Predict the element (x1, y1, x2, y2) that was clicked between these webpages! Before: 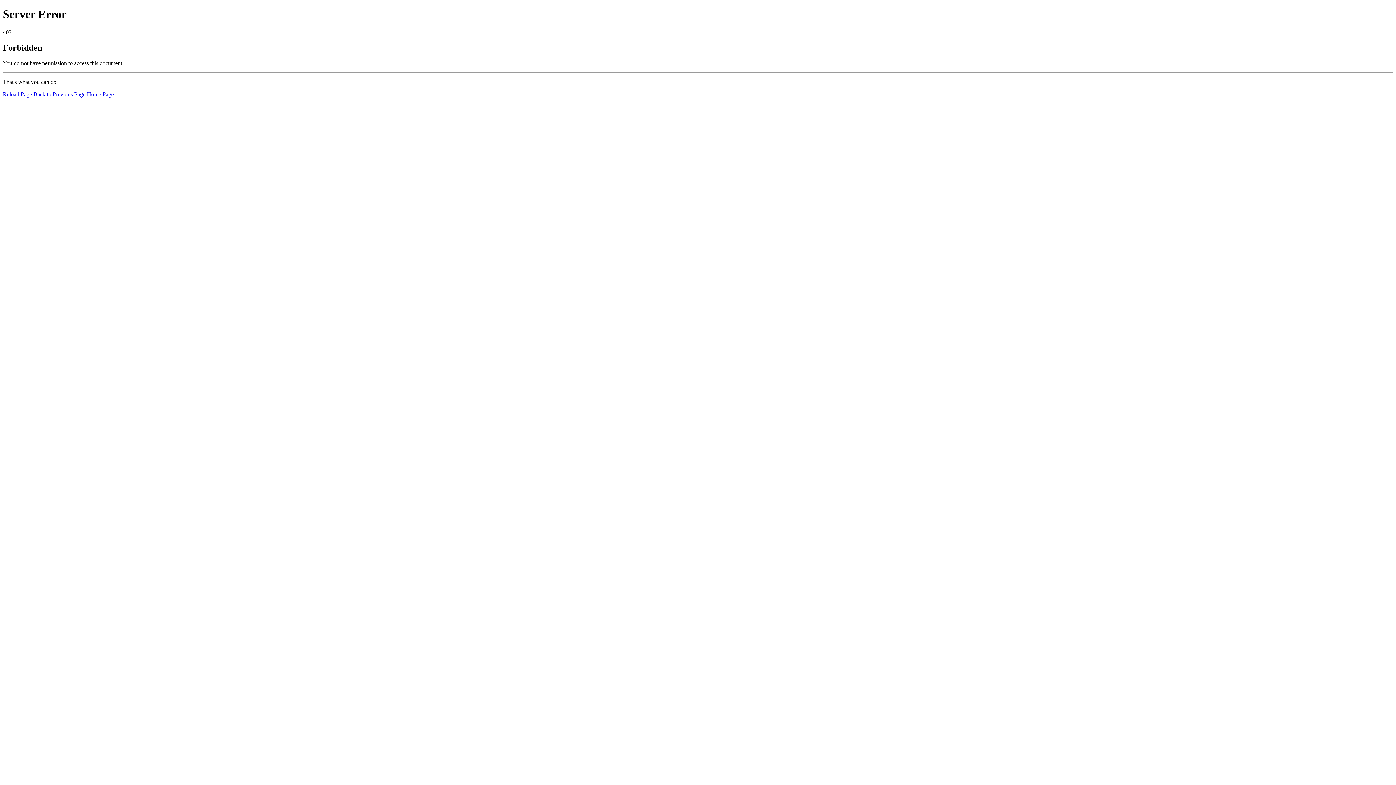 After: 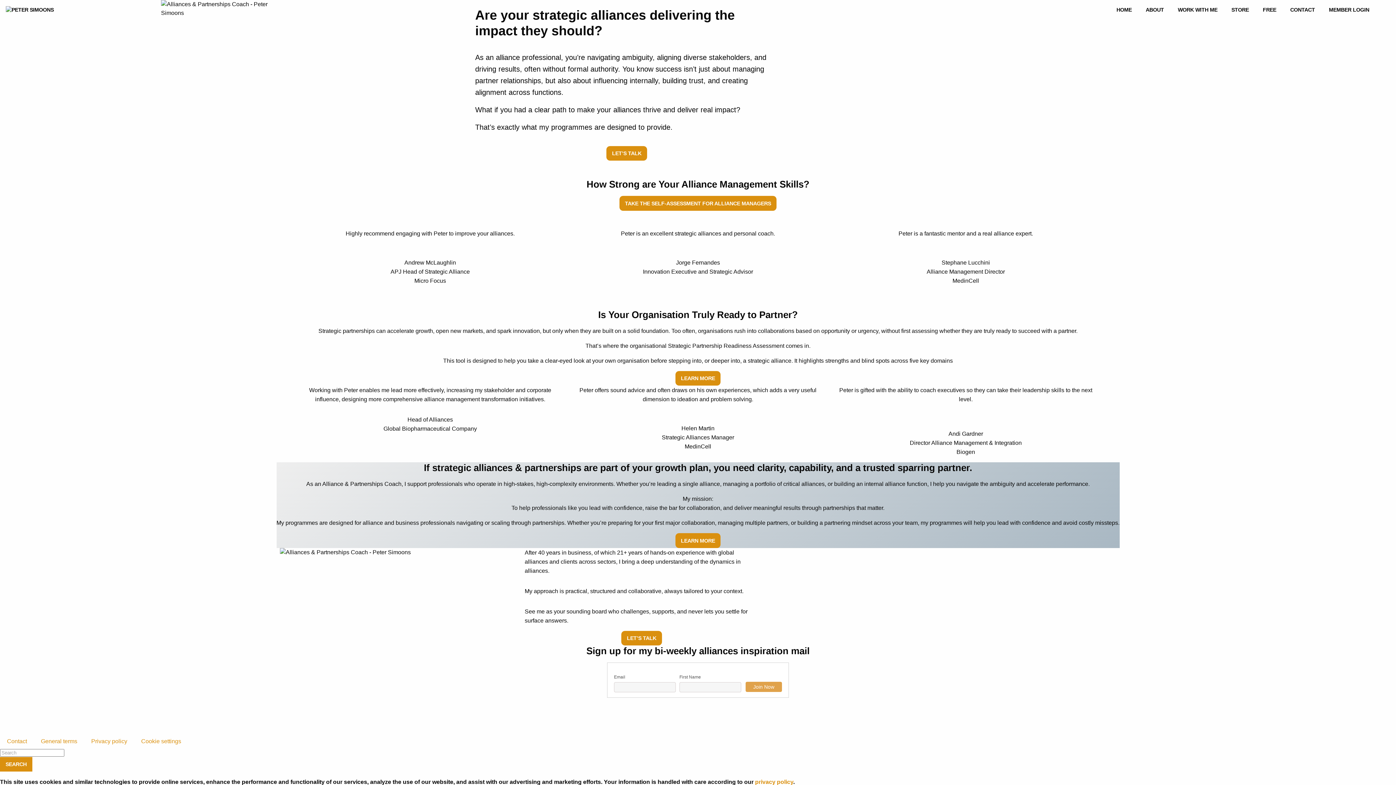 Action: label: Home Page bbox: (86, 91, 113, 97)